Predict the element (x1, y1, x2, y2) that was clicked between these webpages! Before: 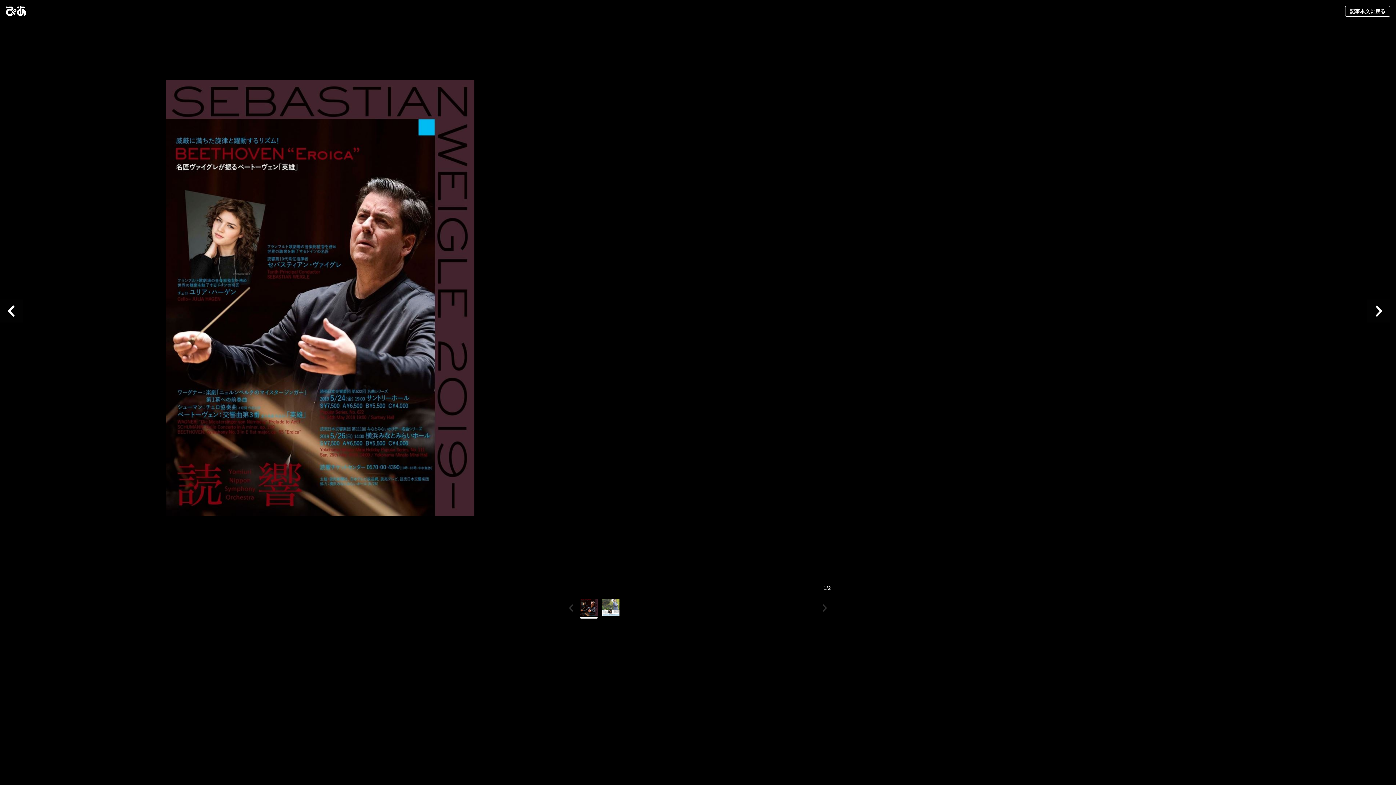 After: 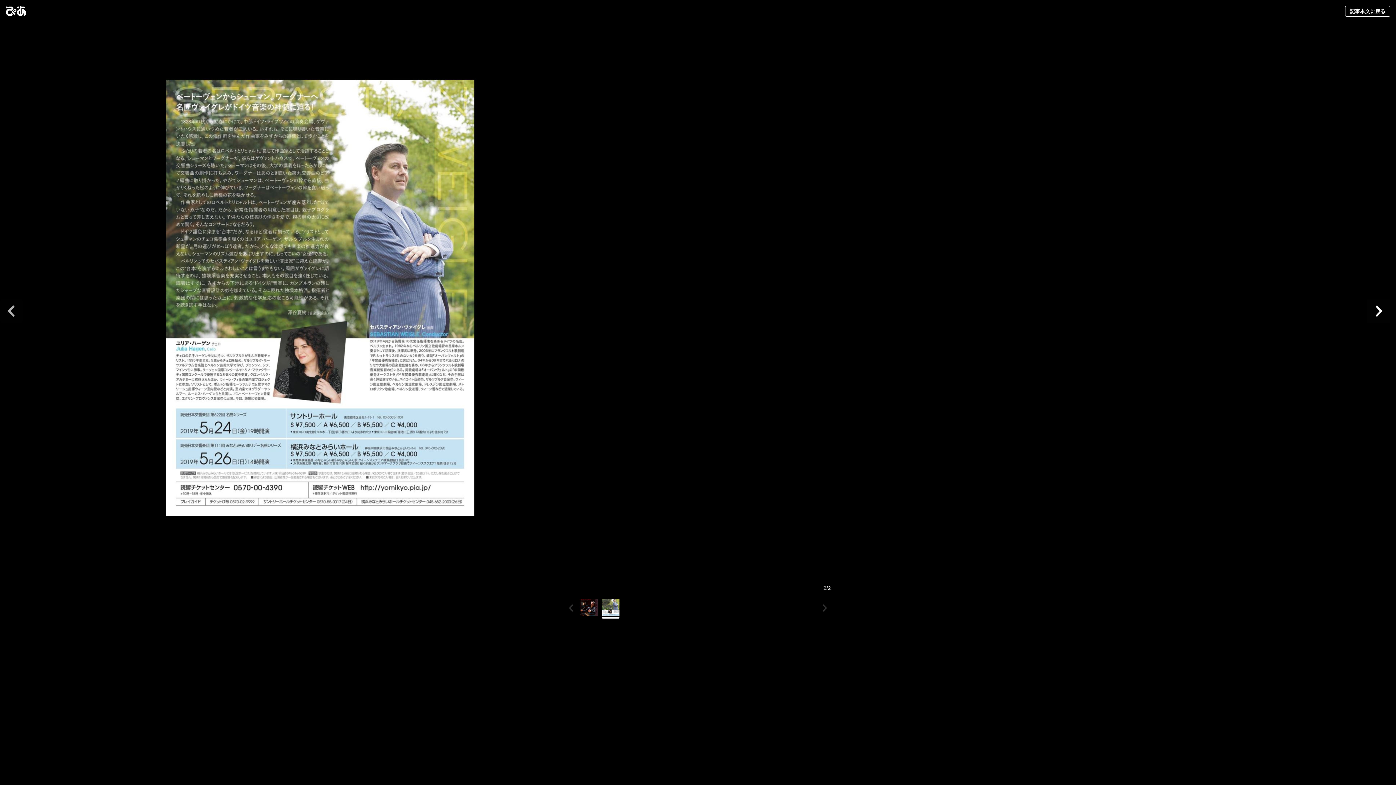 Action: label: Previous slide bbox: (0, 22, 29, 599)